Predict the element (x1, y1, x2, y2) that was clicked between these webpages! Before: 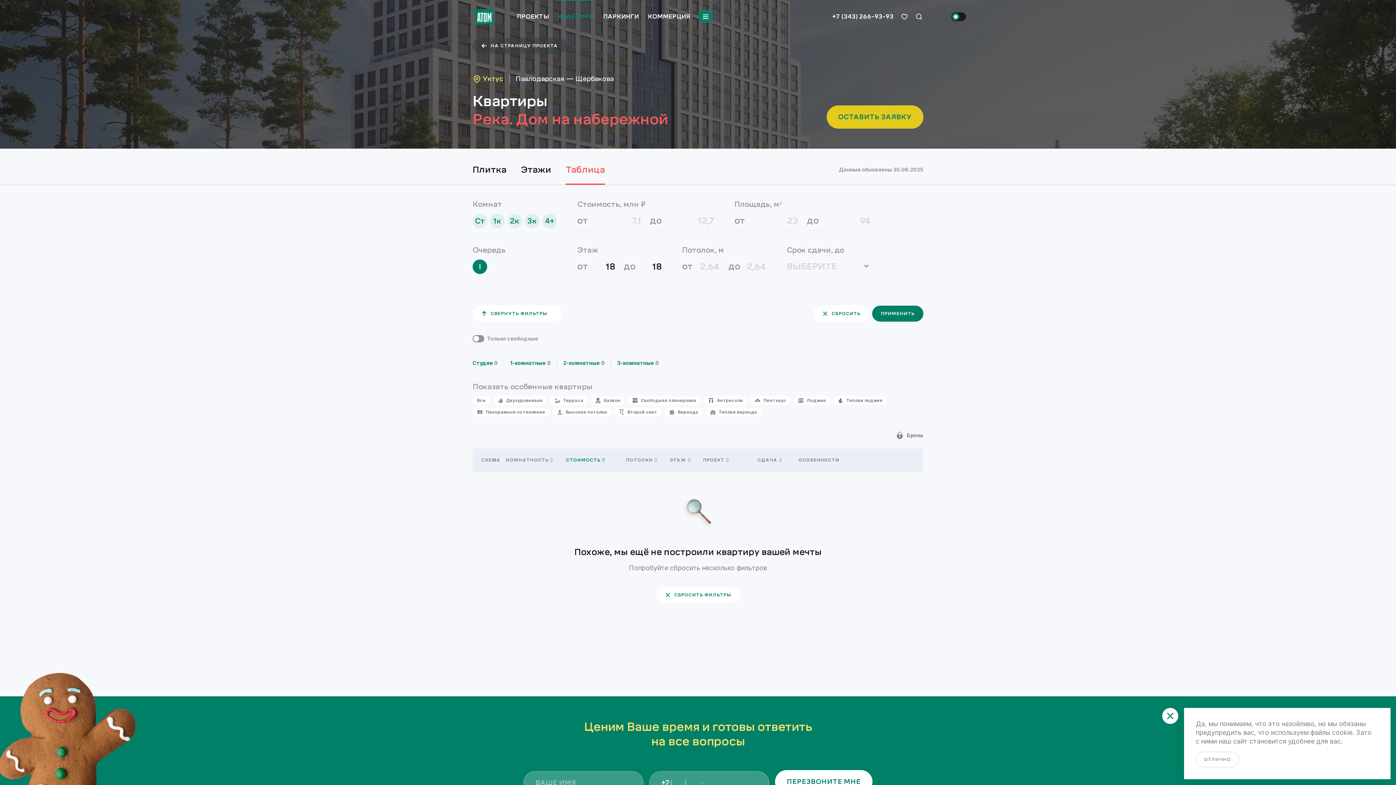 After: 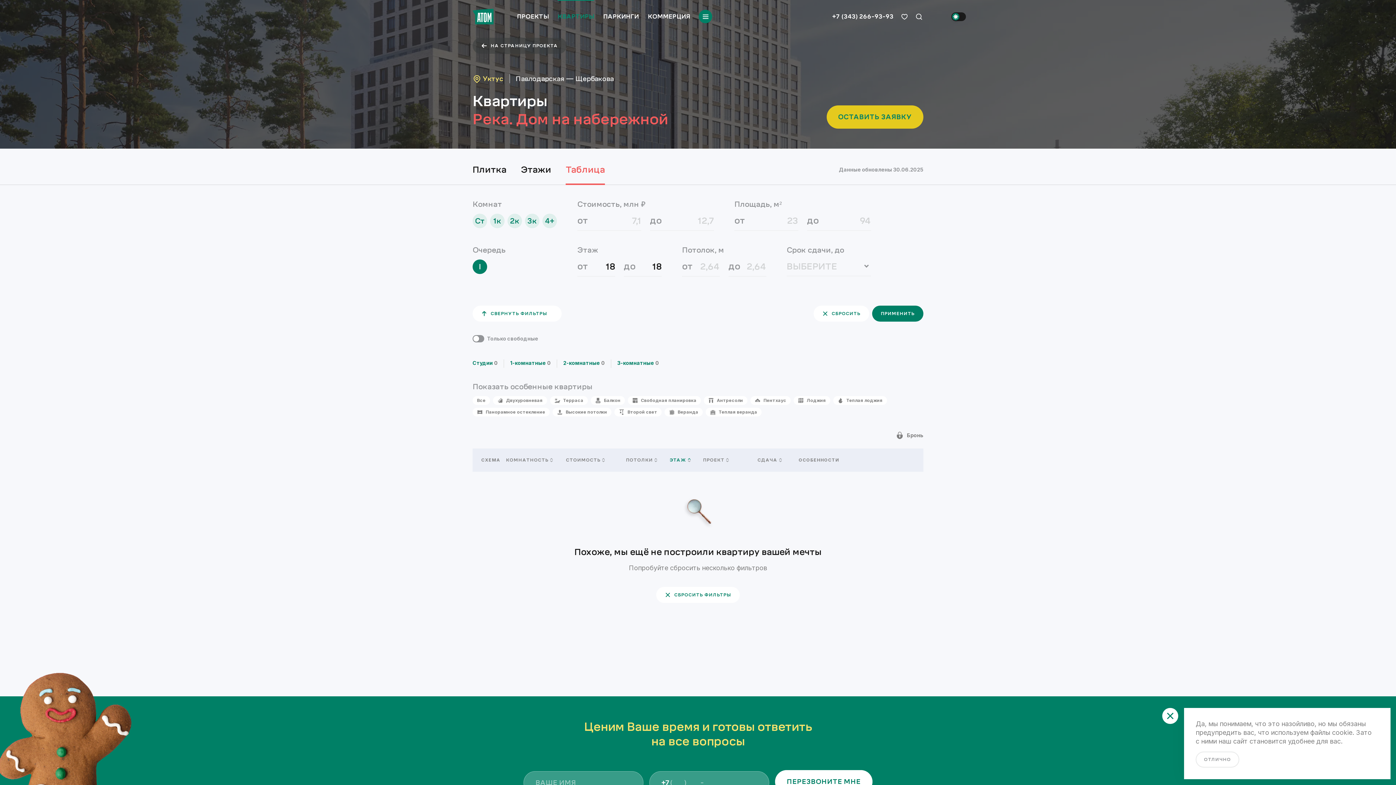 Action: label: ЭТАЖ bbox: (669, 457, 697, 462)